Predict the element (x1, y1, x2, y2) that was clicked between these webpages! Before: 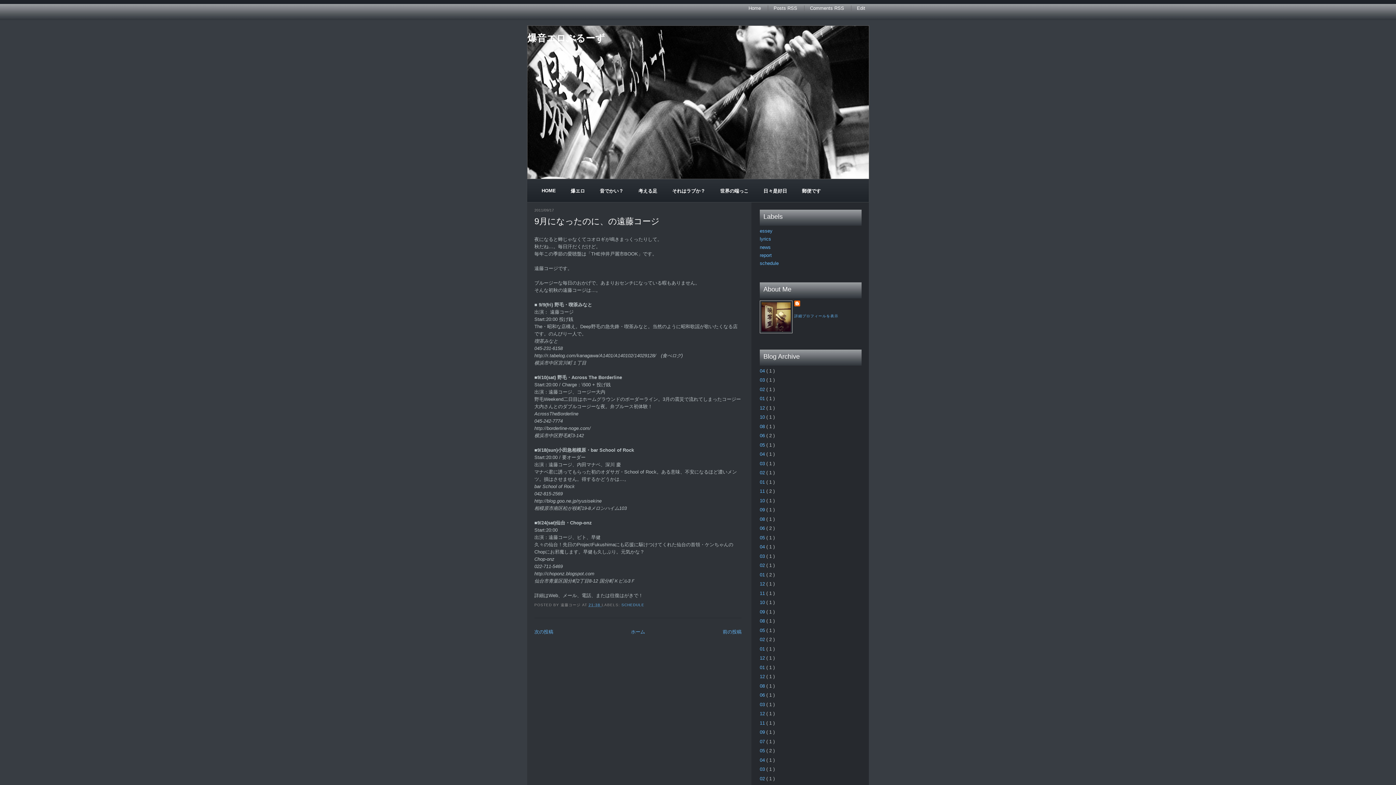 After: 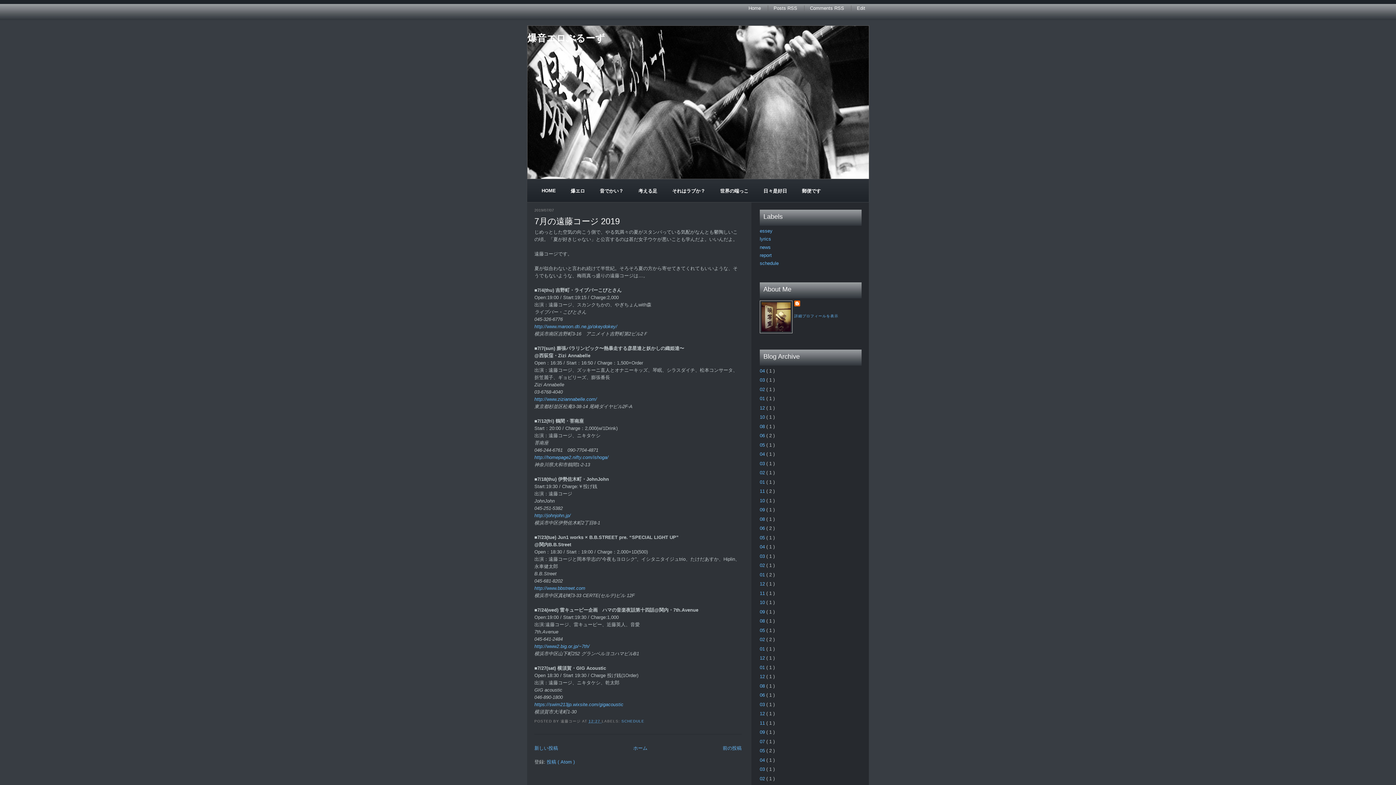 Action: label: 07  bbox: (760, 739, 766, 744)